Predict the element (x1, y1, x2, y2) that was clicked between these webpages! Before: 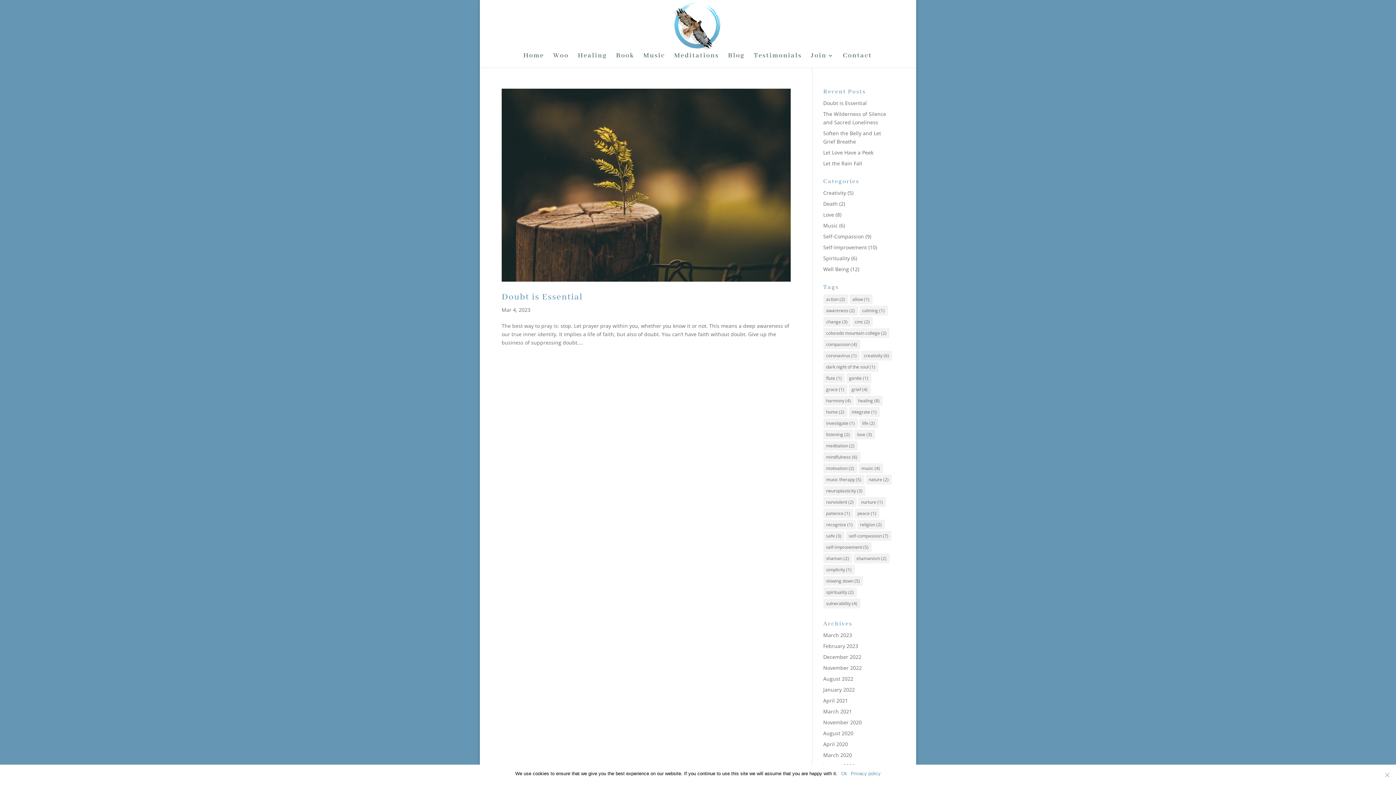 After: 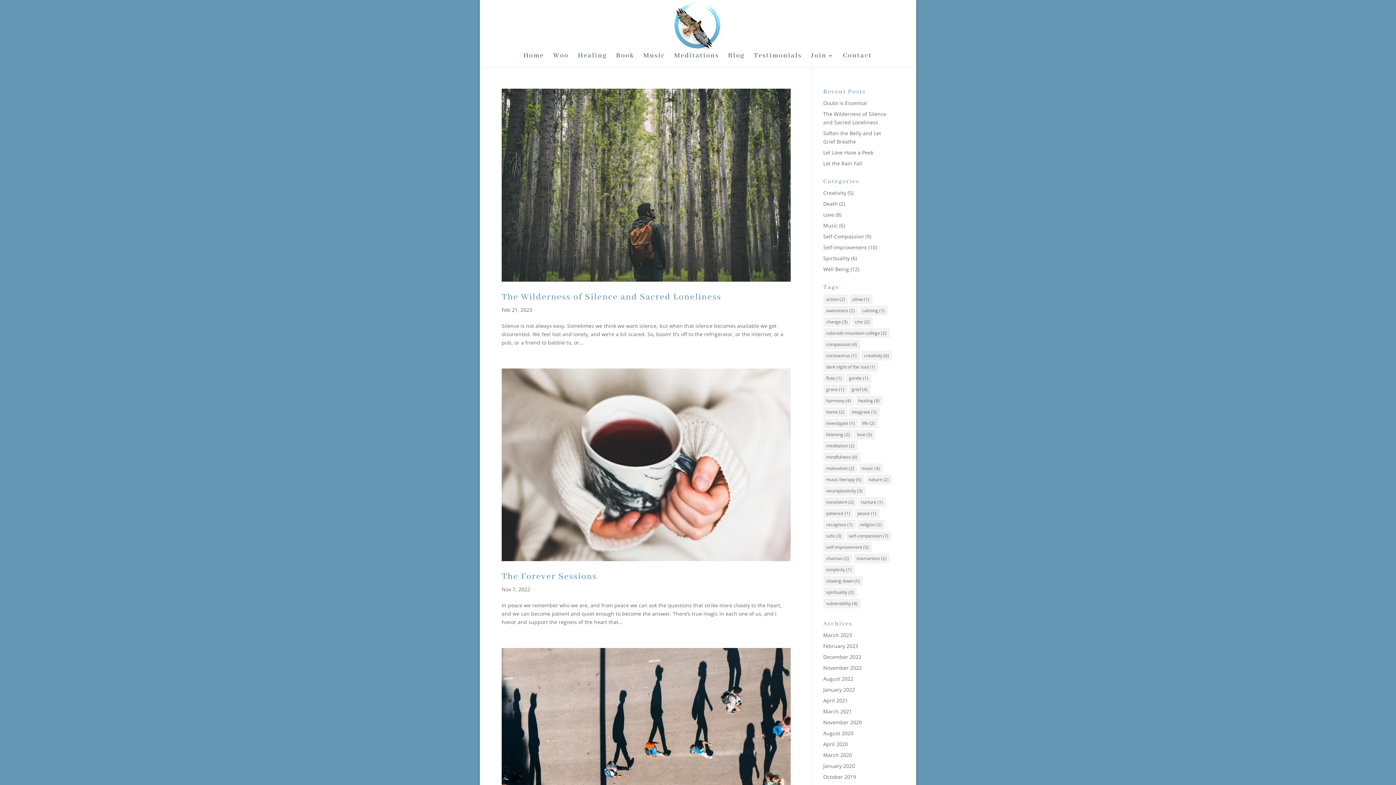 Action: bbox: (823, 265, 849, 272) label: Well Being